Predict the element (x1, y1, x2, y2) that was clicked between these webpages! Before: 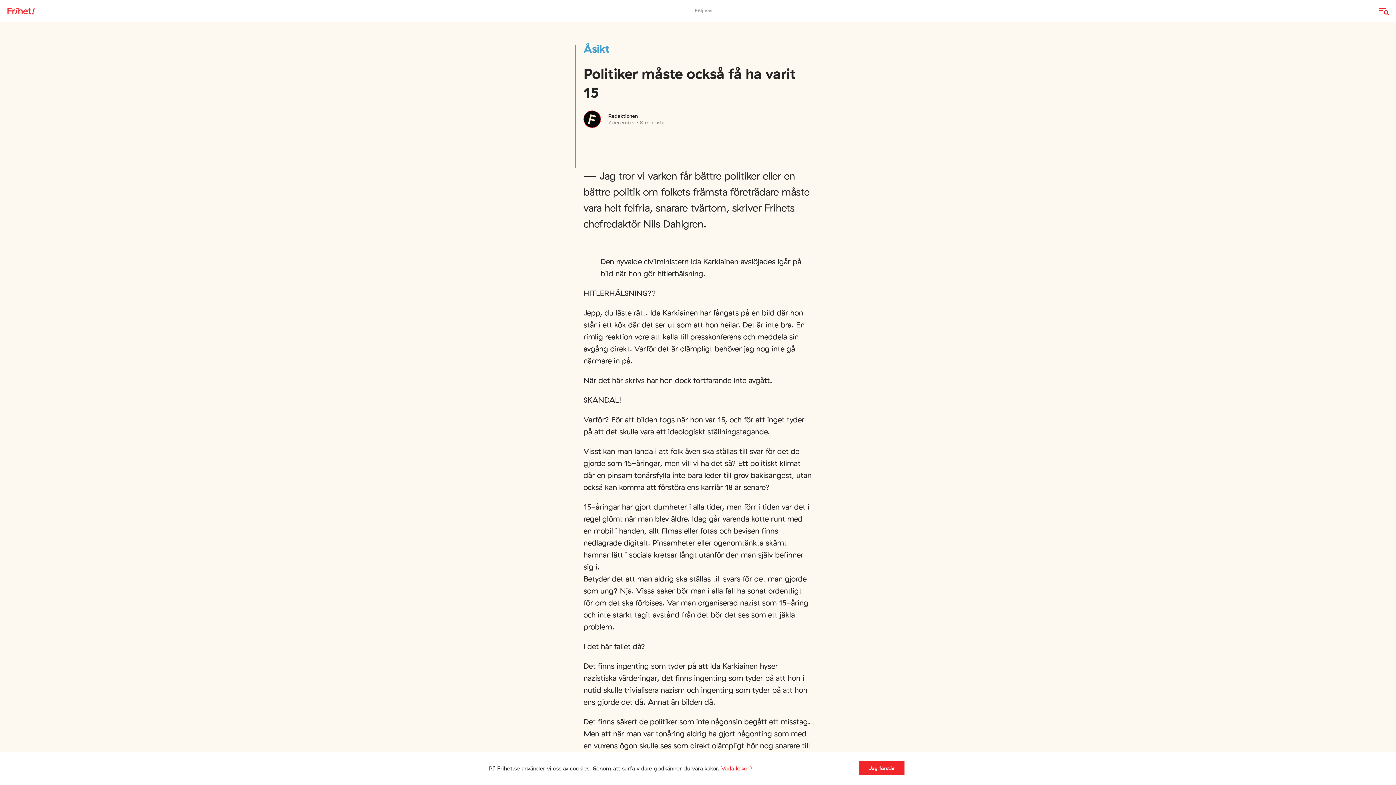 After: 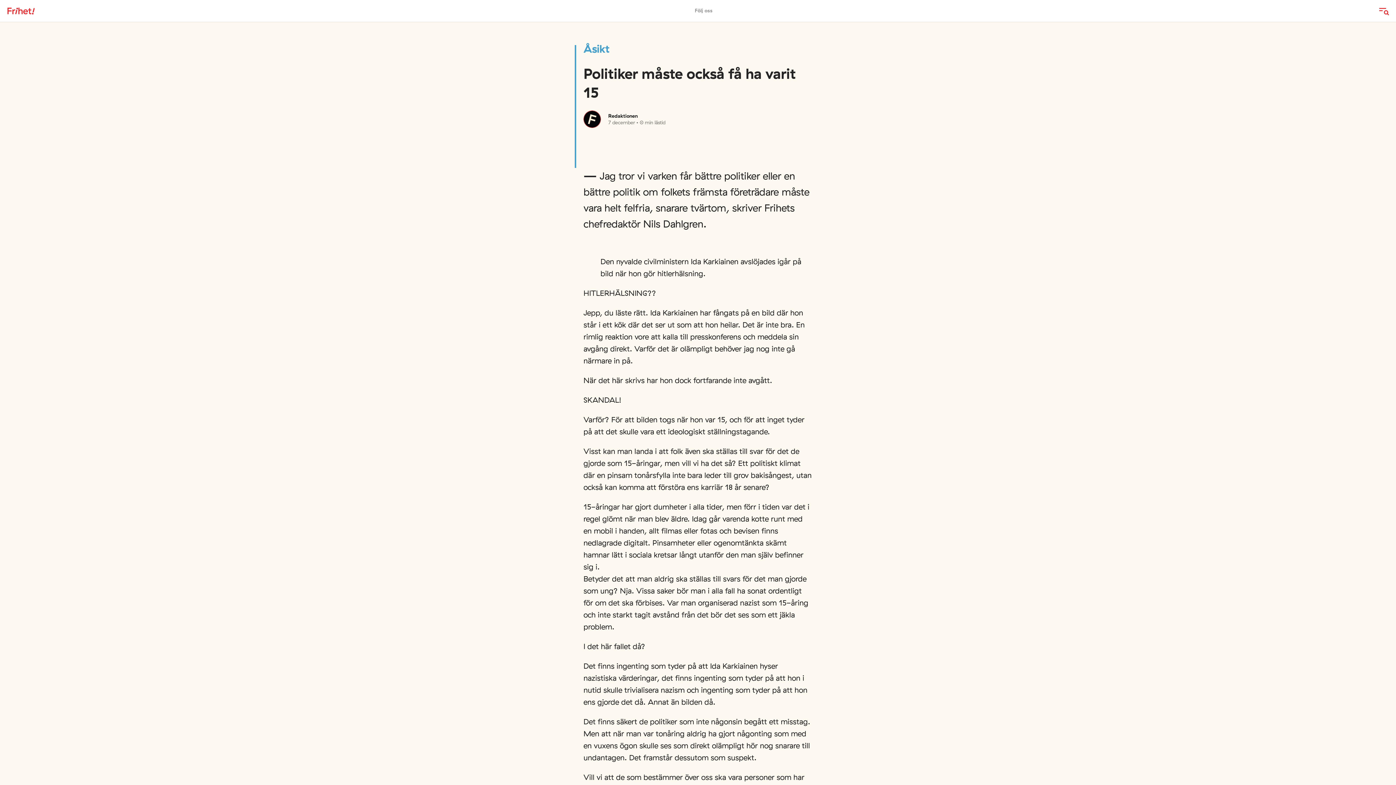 Action: label: Jag förstår bbox: (857, 759, 907, 778)